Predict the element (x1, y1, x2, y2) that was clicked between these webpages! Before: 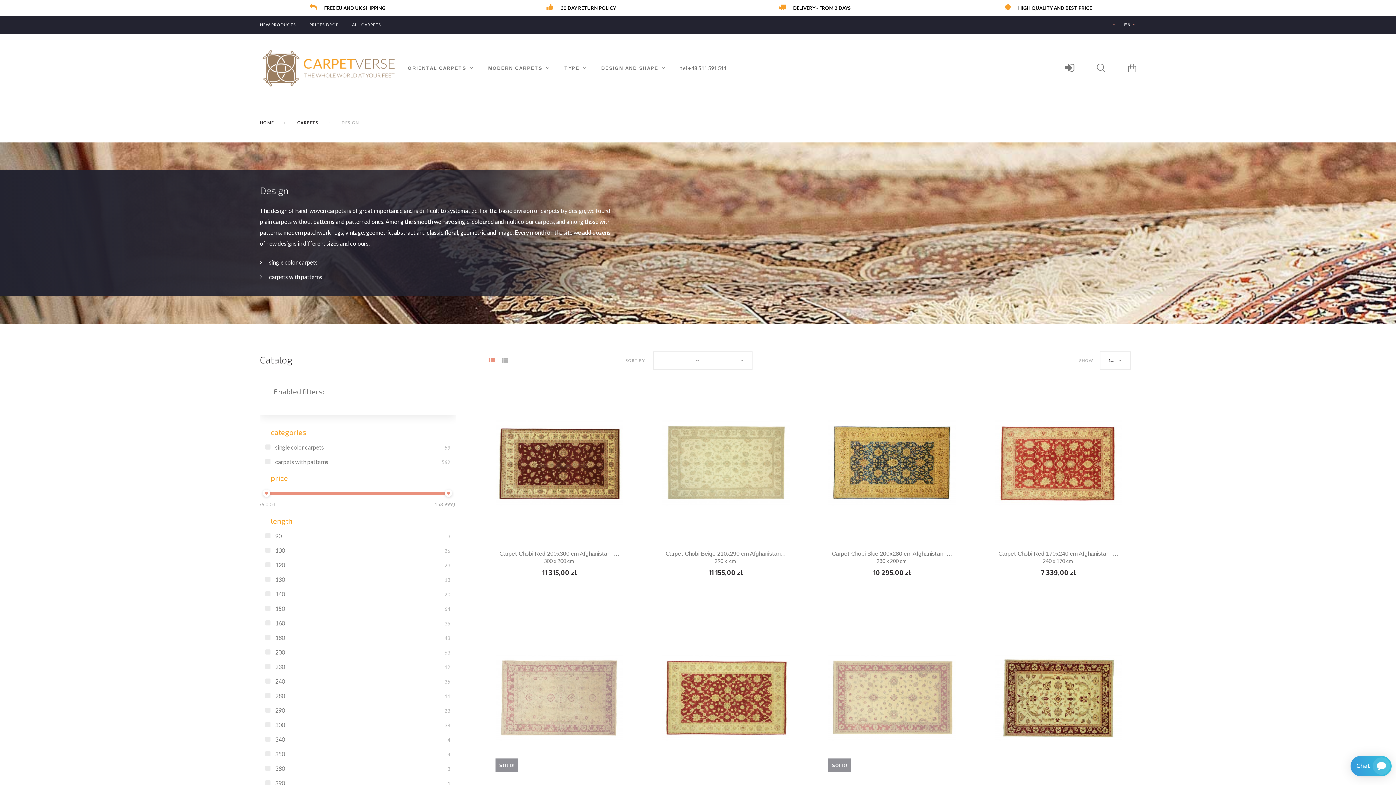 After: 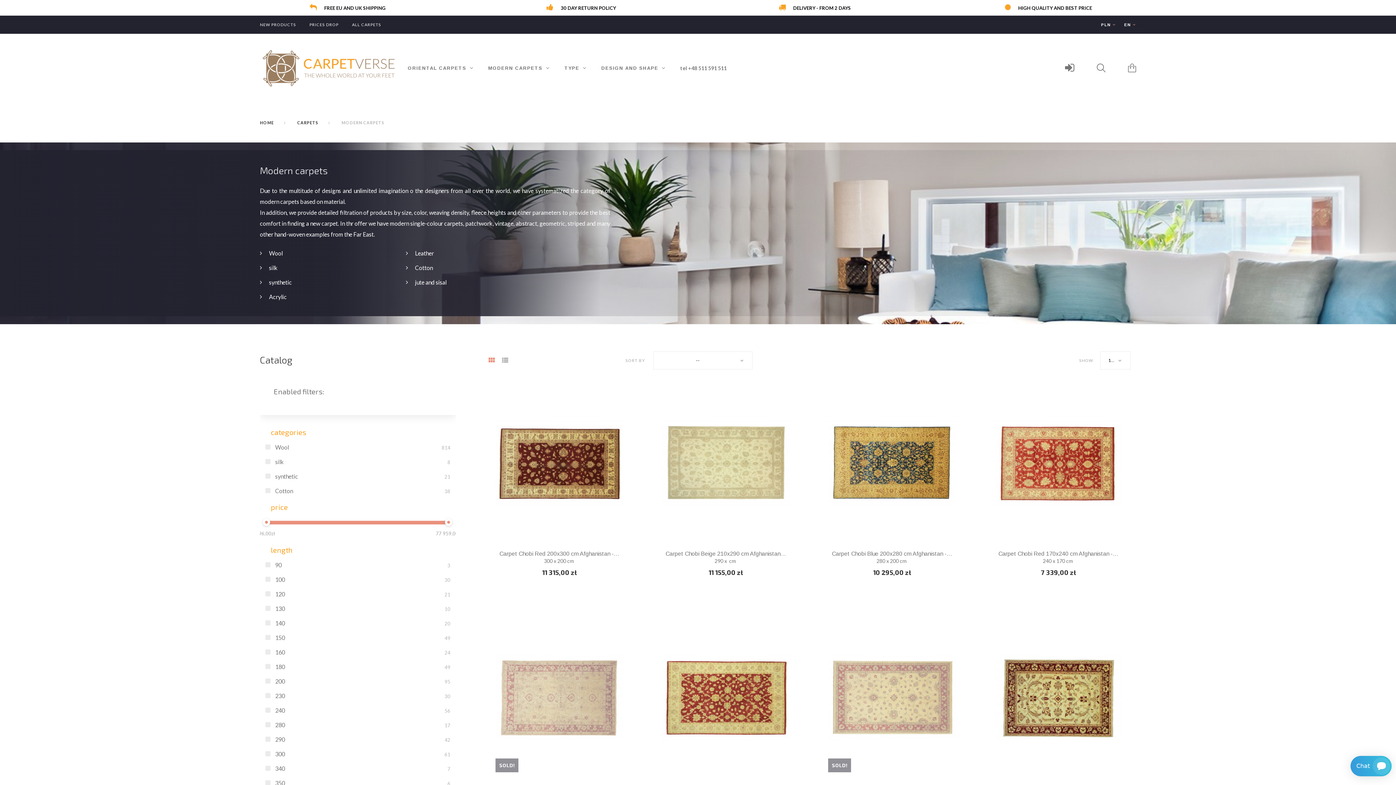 Action: label: MODERN CARPETS bbox: (488, 64, 549, 72)